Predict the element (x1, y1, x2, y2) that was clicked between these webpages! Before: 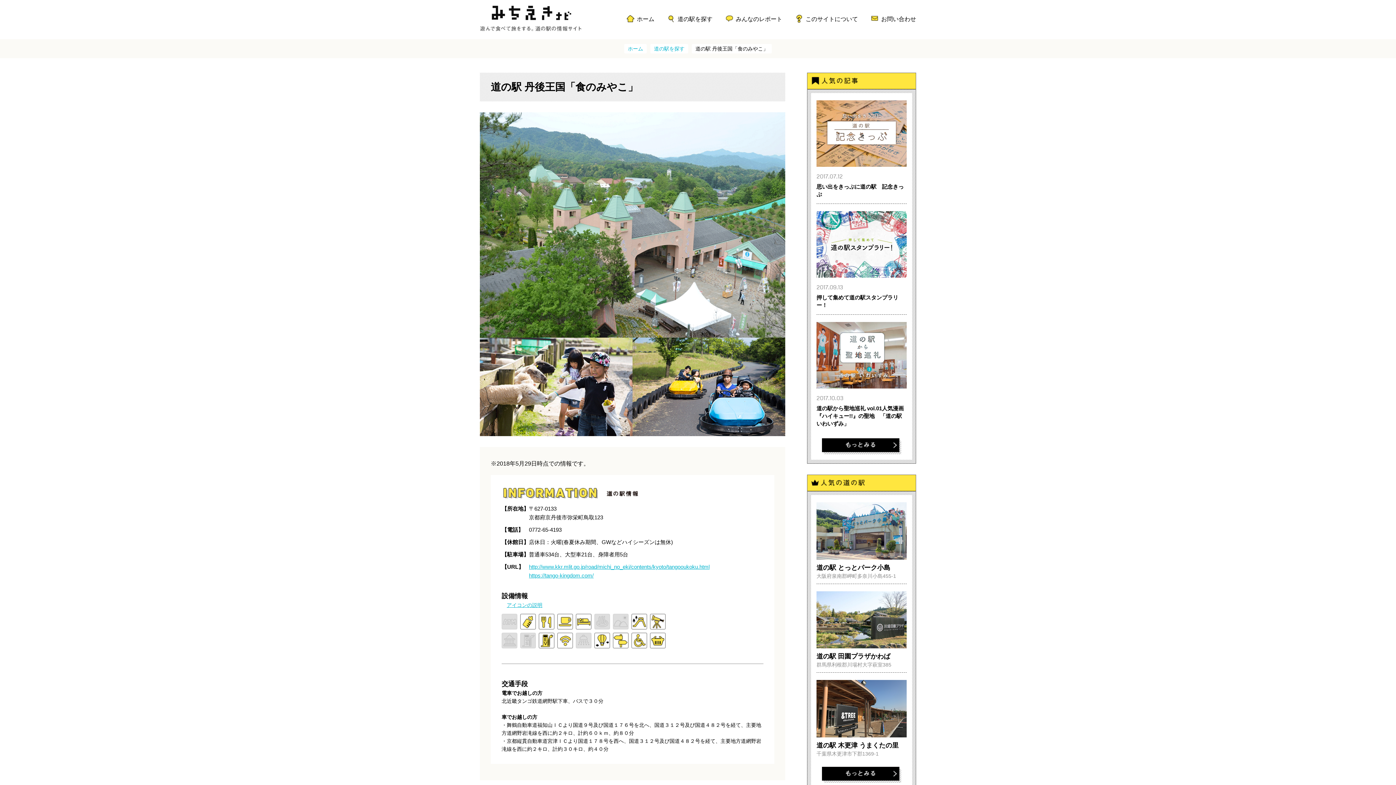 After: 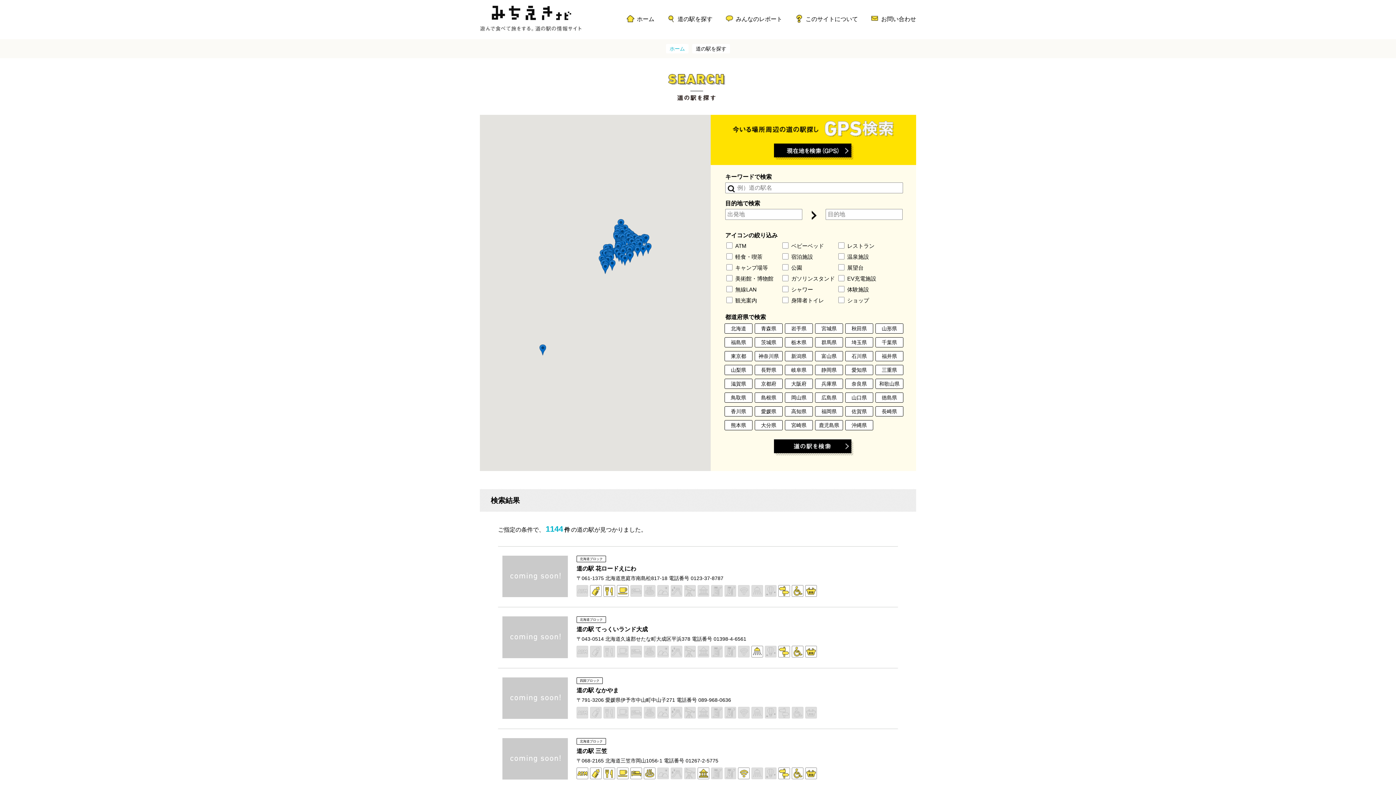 Action: bbox: (677, 16, 712, 22) label: 道の駅を探す